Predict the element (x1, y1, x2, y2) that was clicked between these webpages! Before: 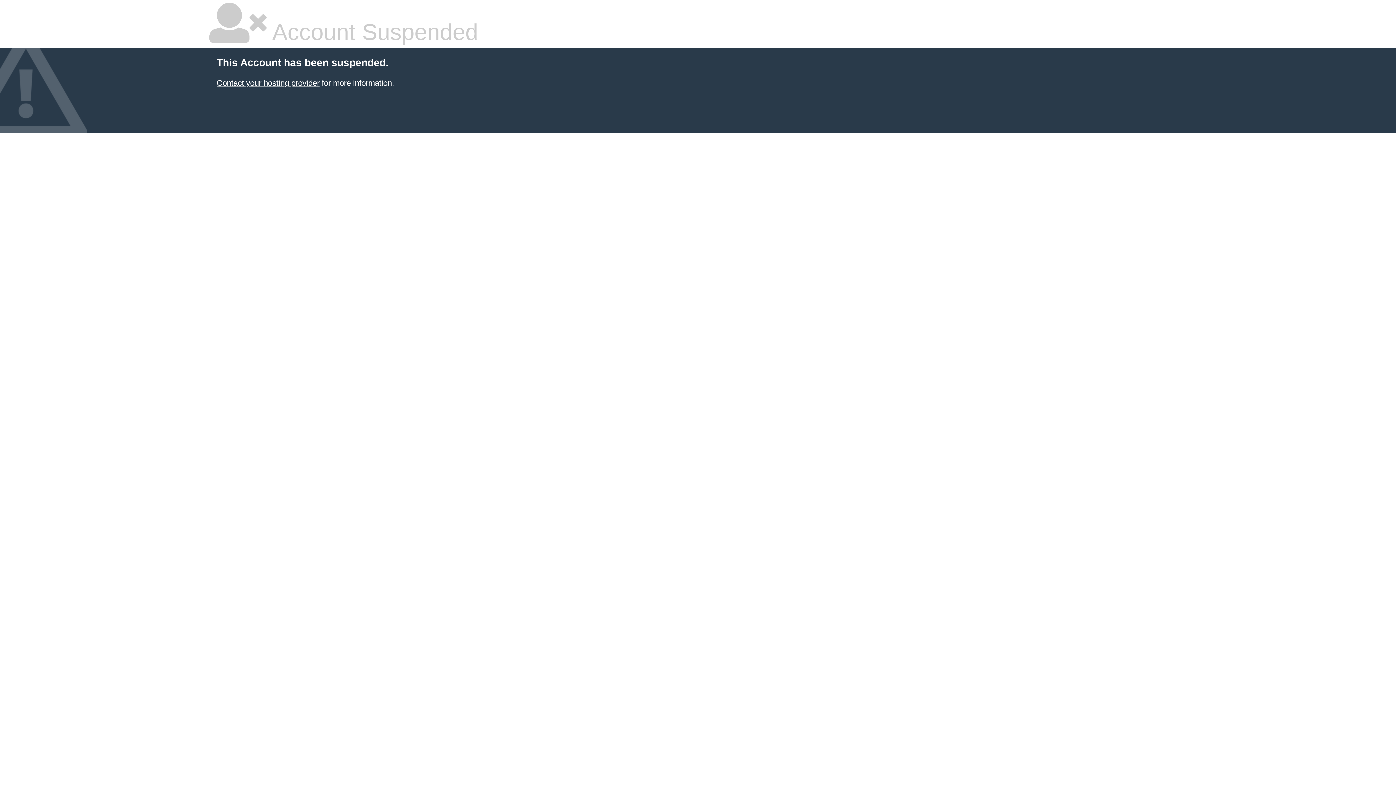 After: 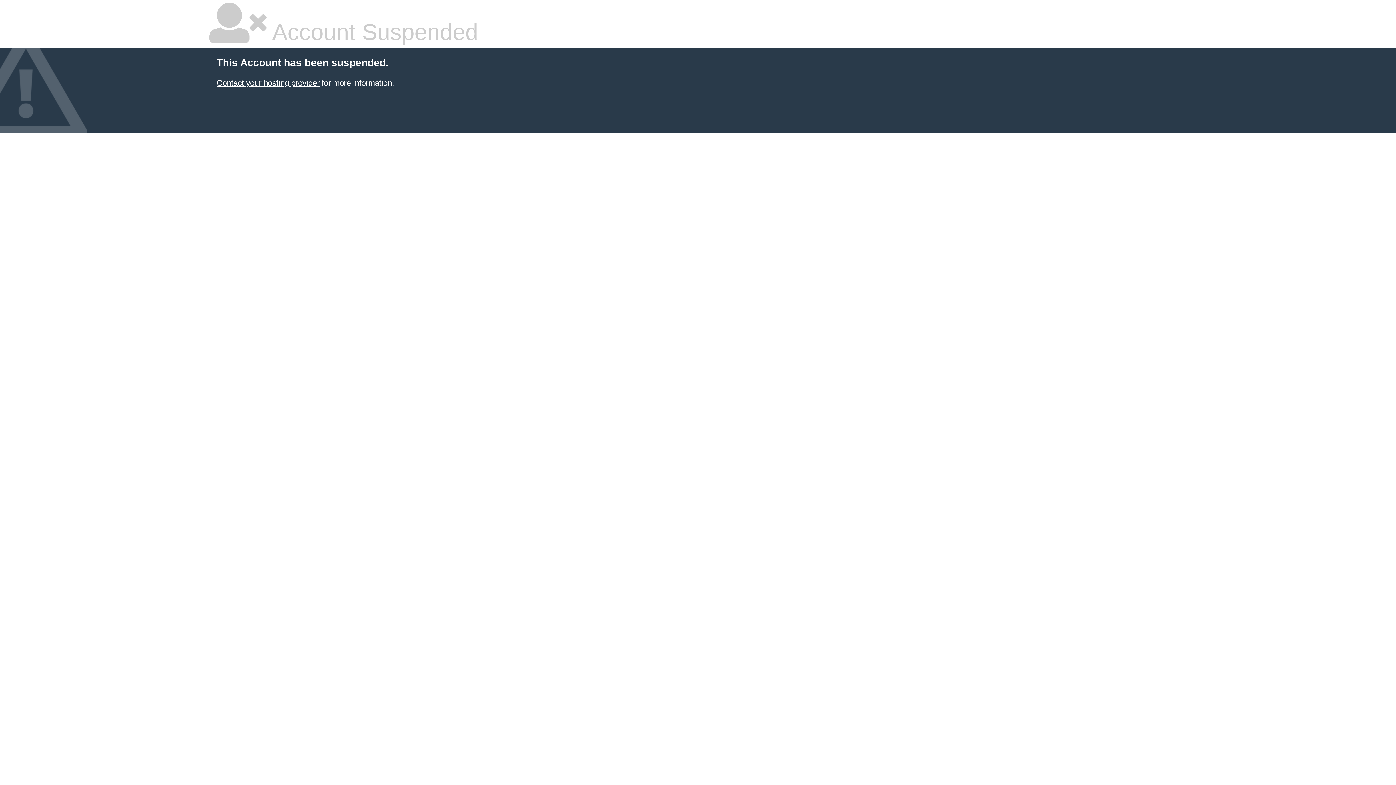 Action: label: Contact your hosting provider bbox: (216, 78, 319, 87)